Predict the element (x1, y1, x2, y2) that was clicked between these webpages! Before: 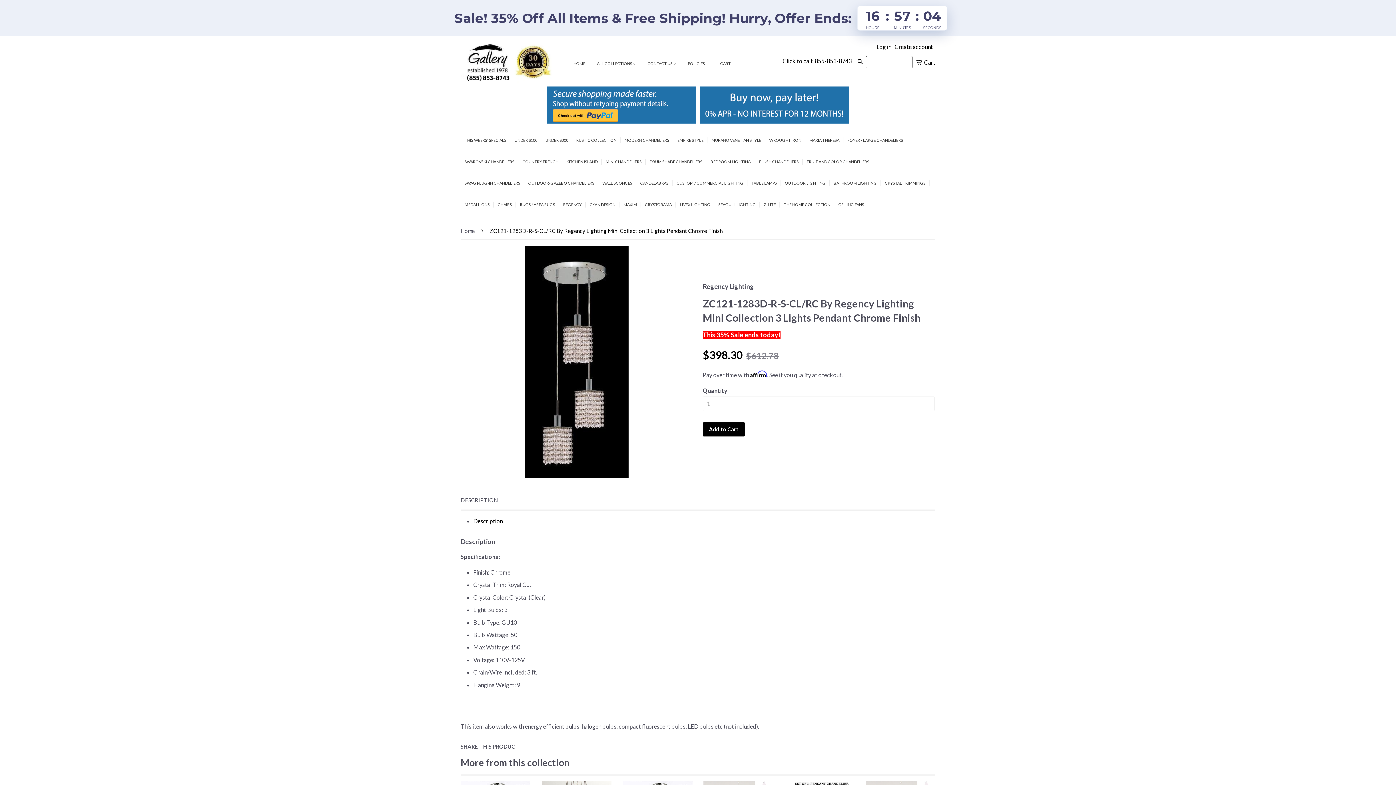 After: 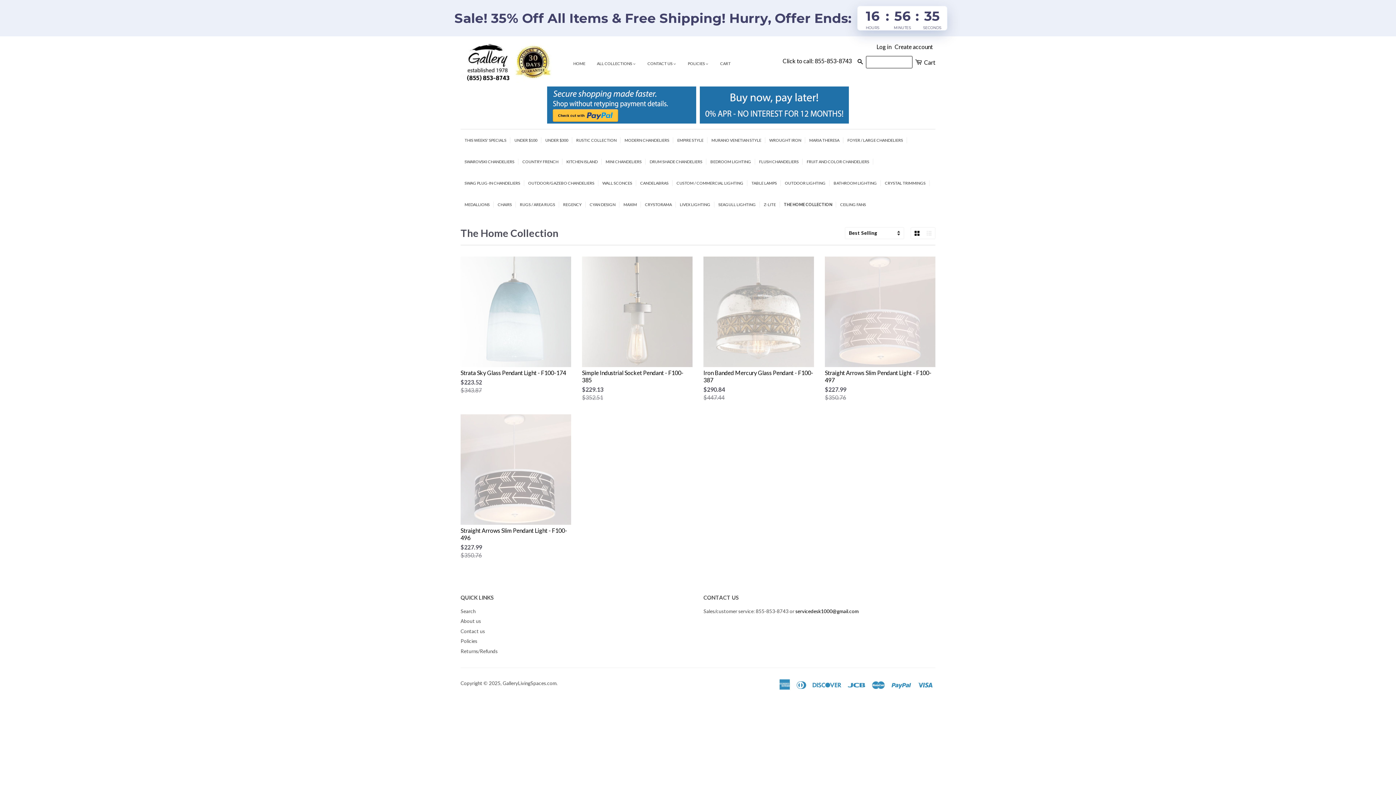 Action: bbox: (780, 201, 834, 208) label: THE HOME COLLECTION